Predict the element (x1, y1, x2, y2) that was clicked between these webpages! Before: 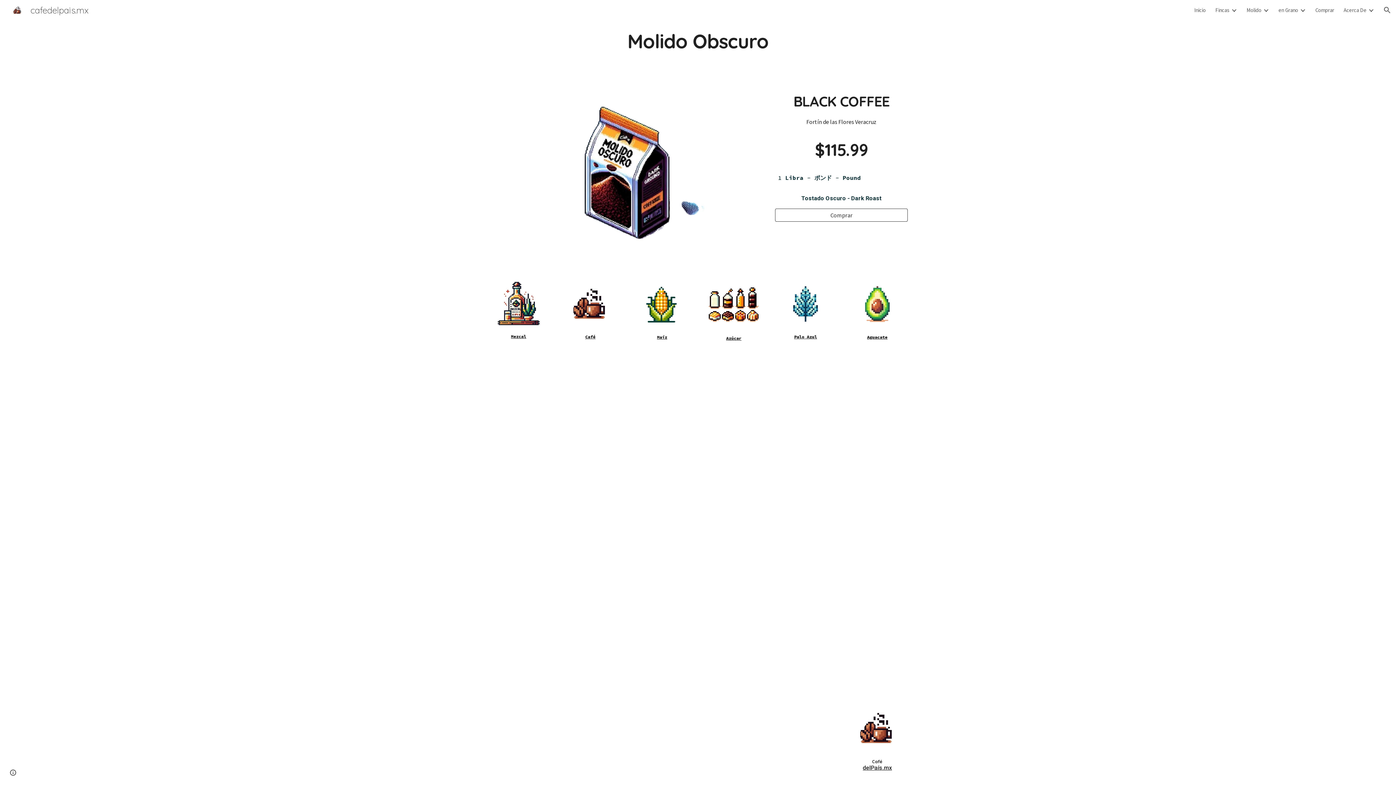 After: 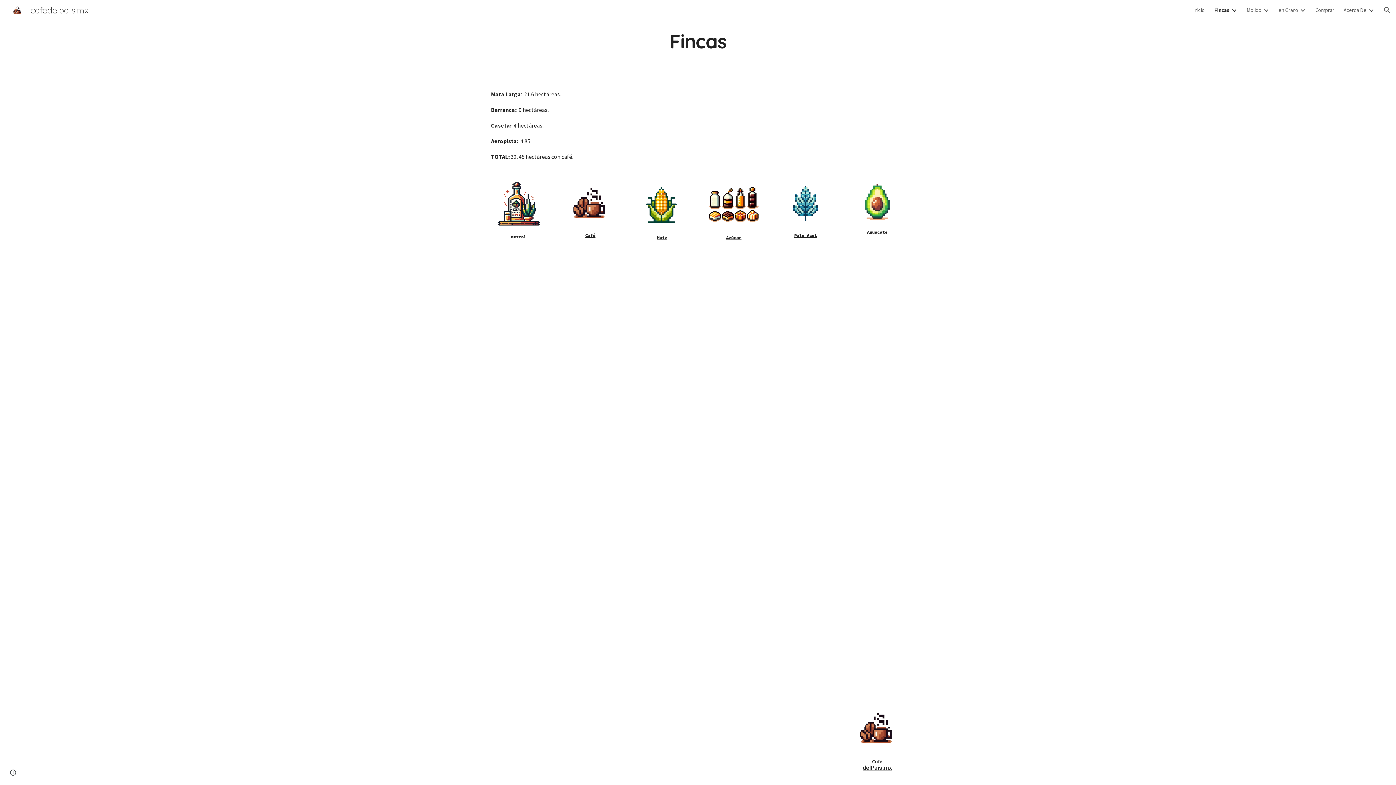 Action: label: Fincas bbox: (1215, 6, 1229, 13)